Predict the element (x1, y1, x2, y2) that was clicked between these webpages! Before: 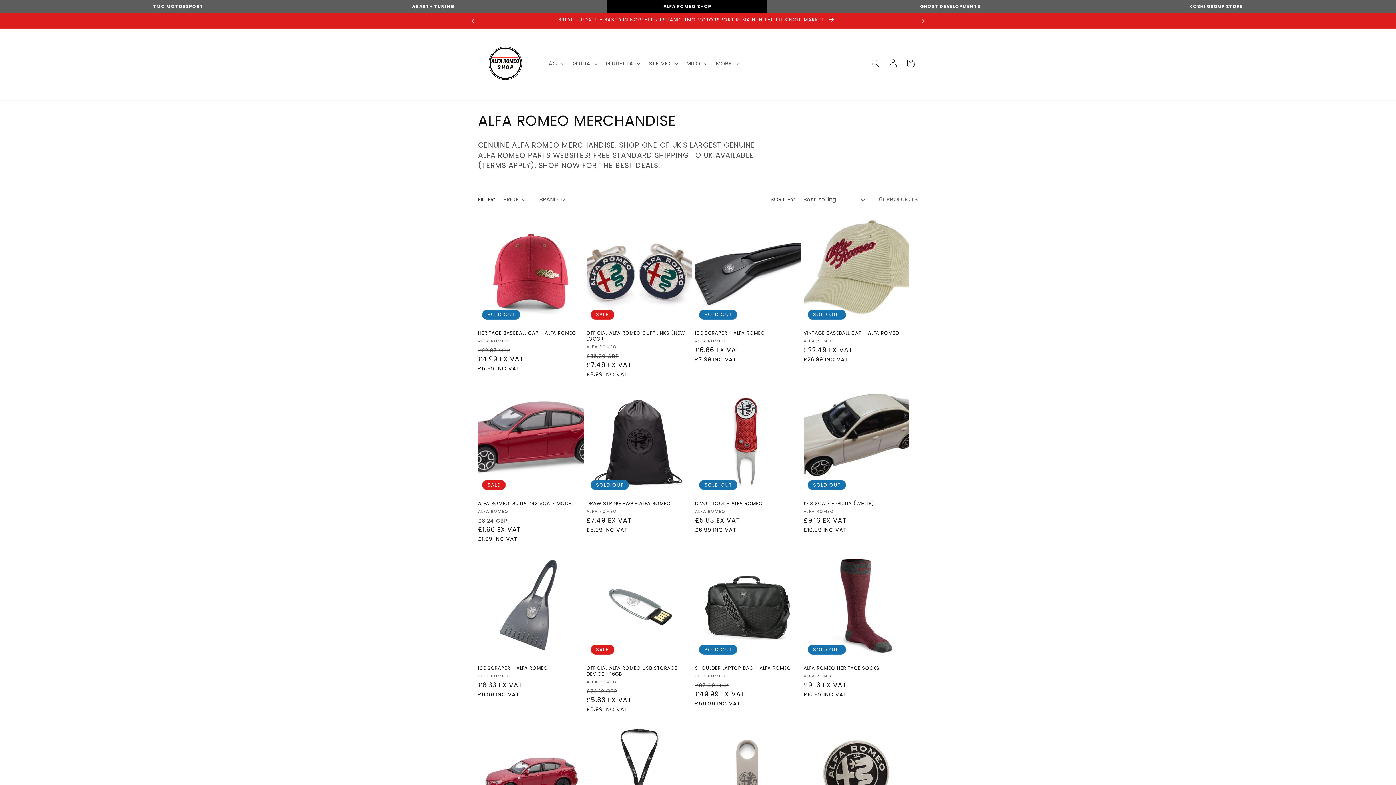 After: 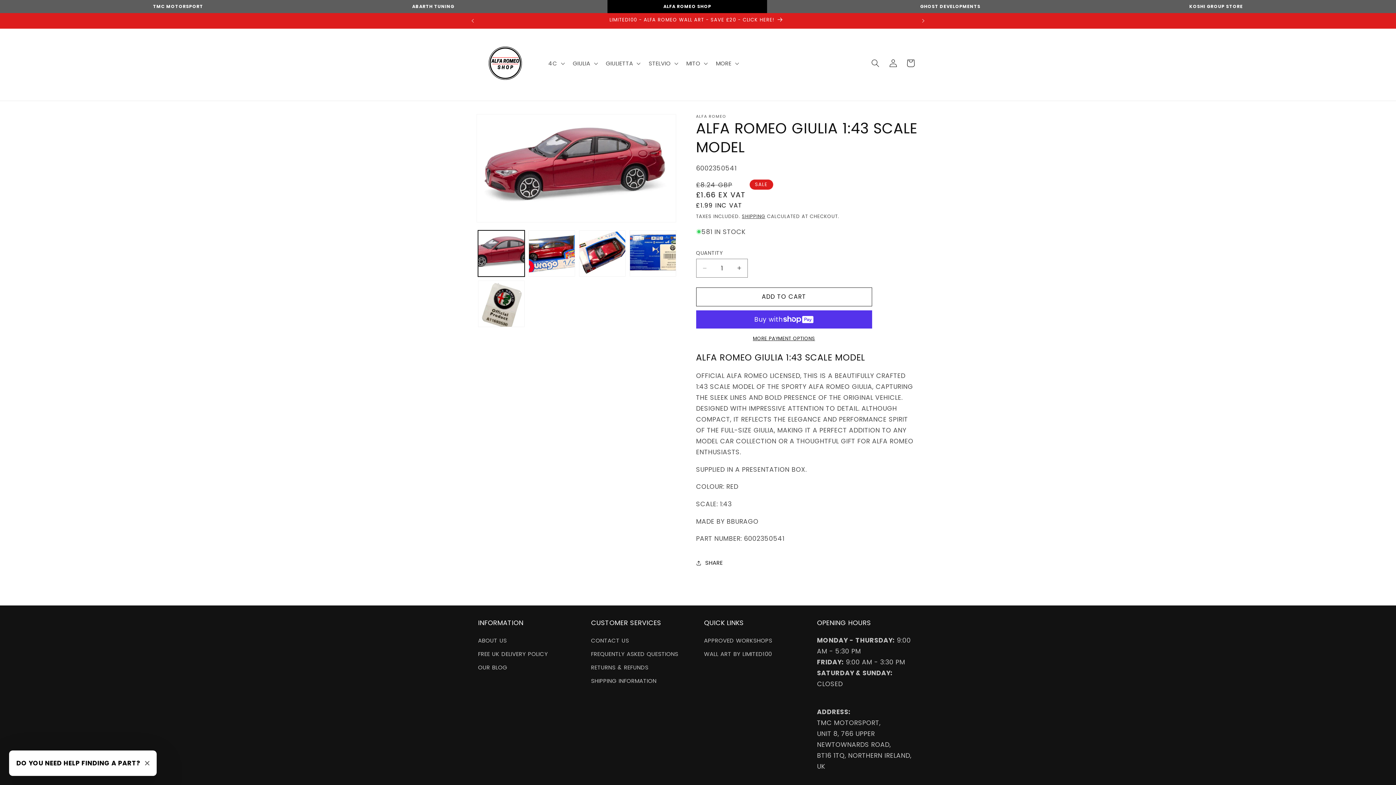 Action: bbox: (478, 501, 583, 506) label: ALFA ROMEO GIULIA 1:43 SCALE MODEL